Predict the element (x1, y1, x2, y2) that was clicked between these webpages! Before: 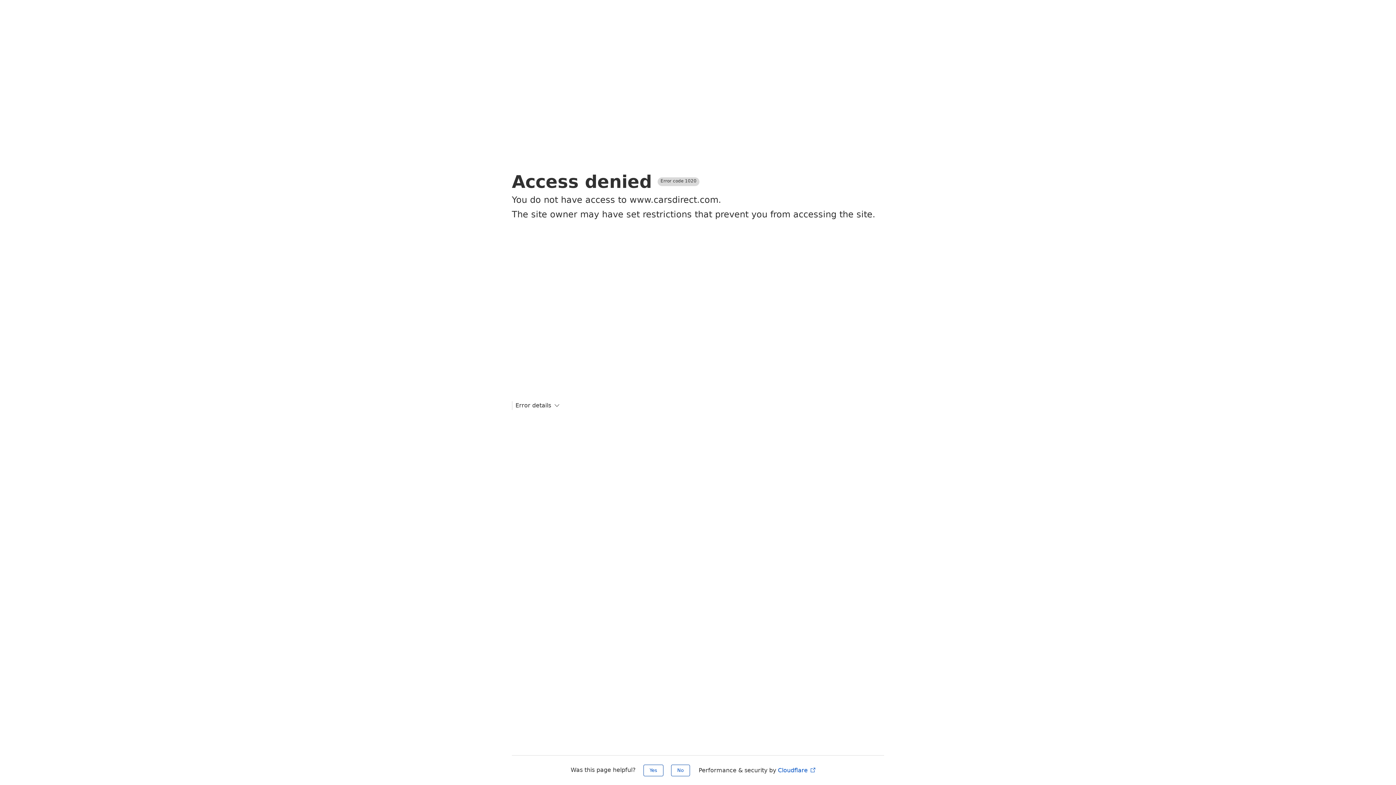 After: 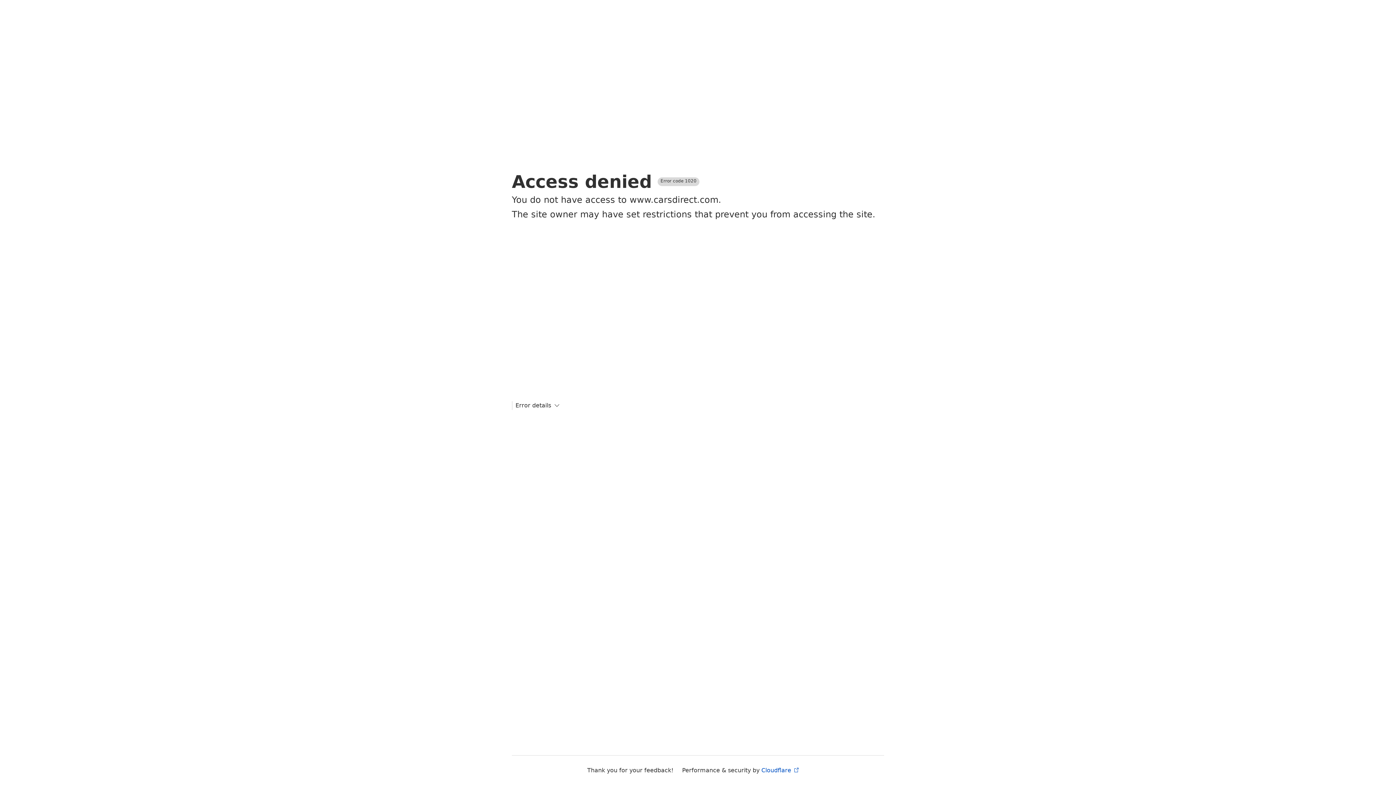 Action: bbox: (671, 765, 690, 776) label: No